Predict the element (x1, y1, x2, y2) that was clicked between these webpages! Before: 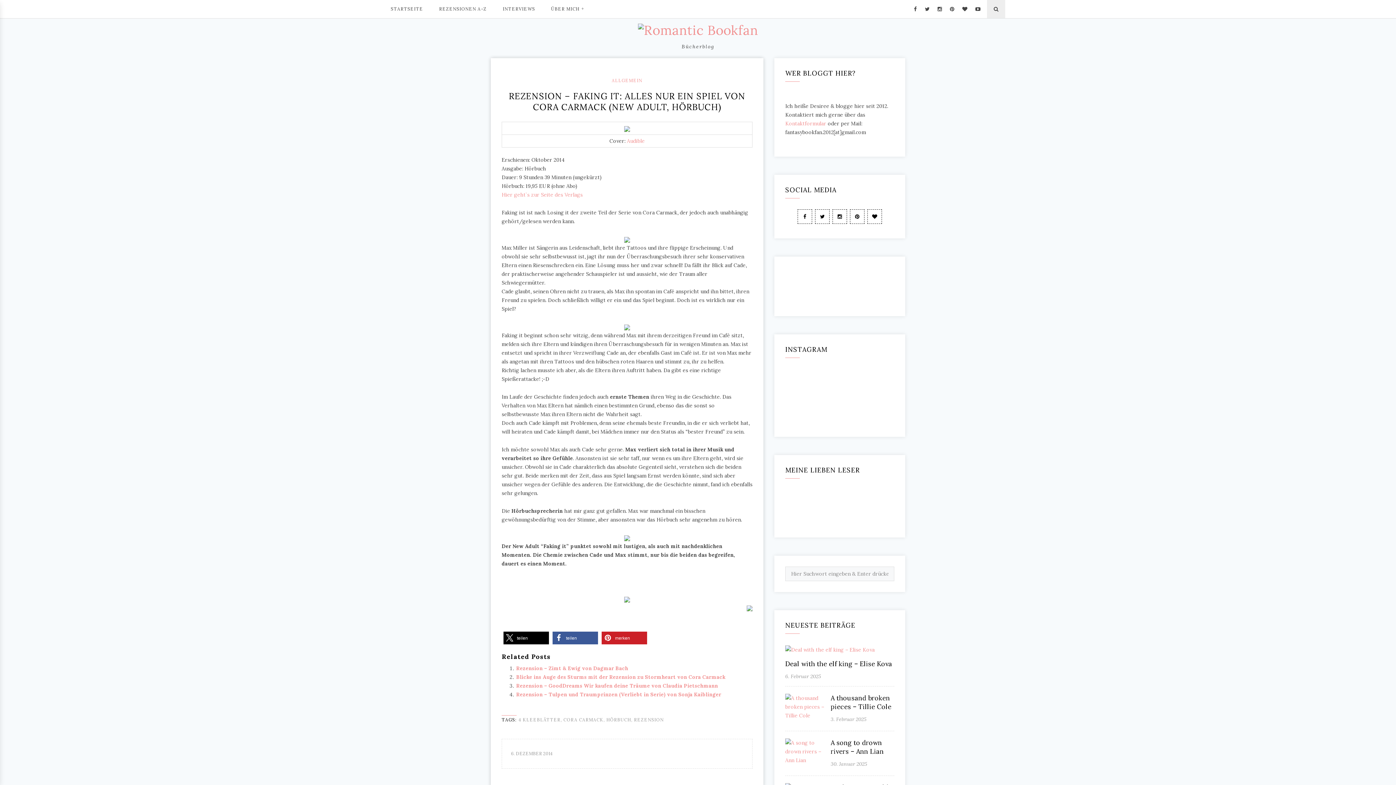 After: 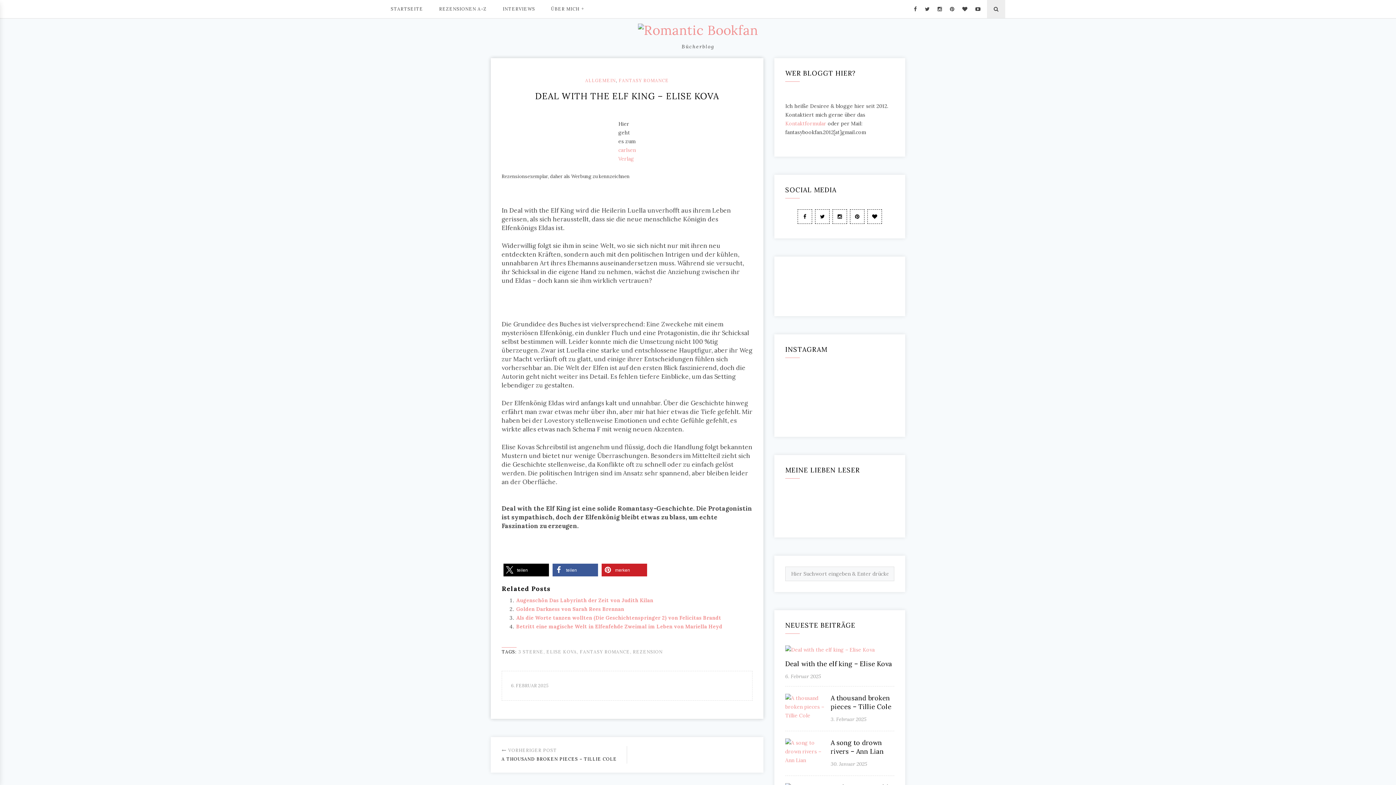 Action: bbox: (785, 646, 874, 652)